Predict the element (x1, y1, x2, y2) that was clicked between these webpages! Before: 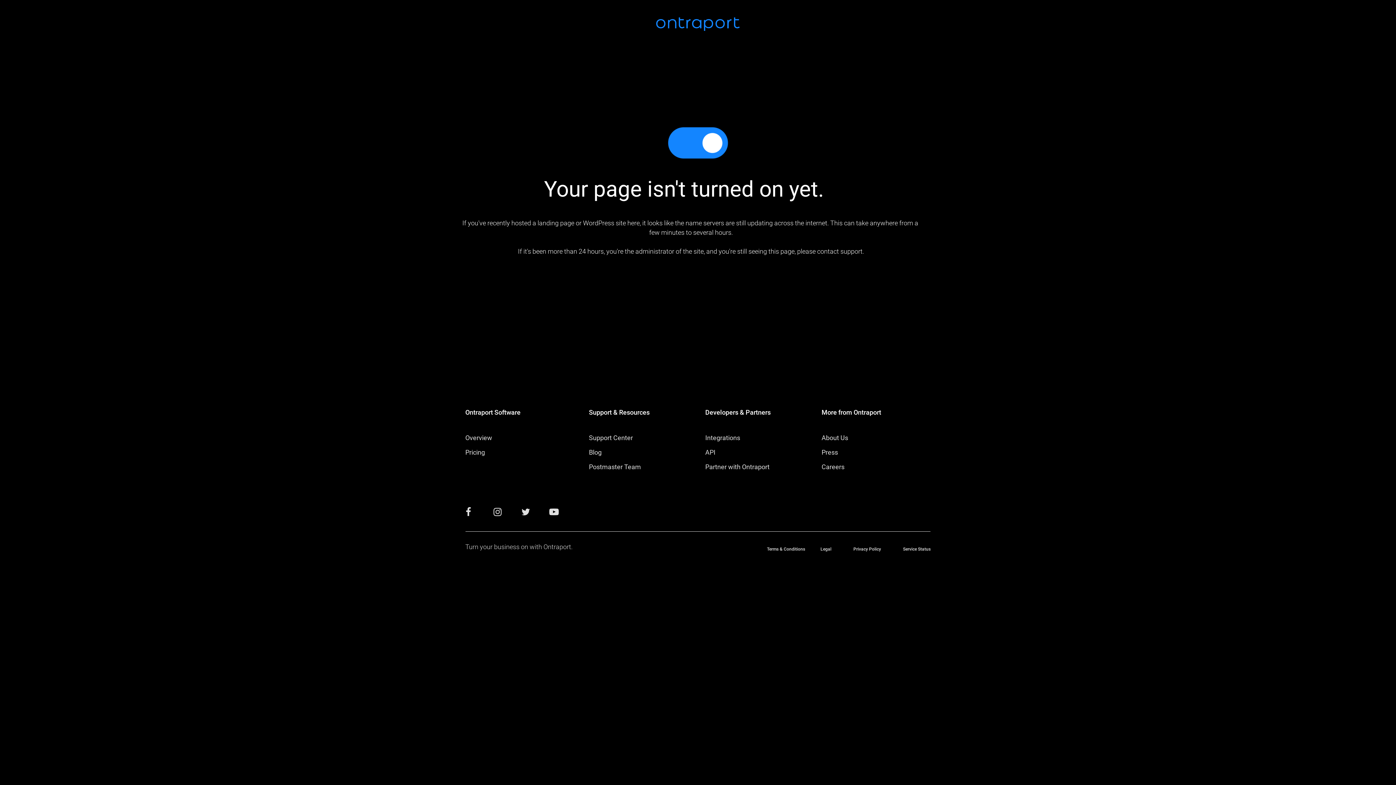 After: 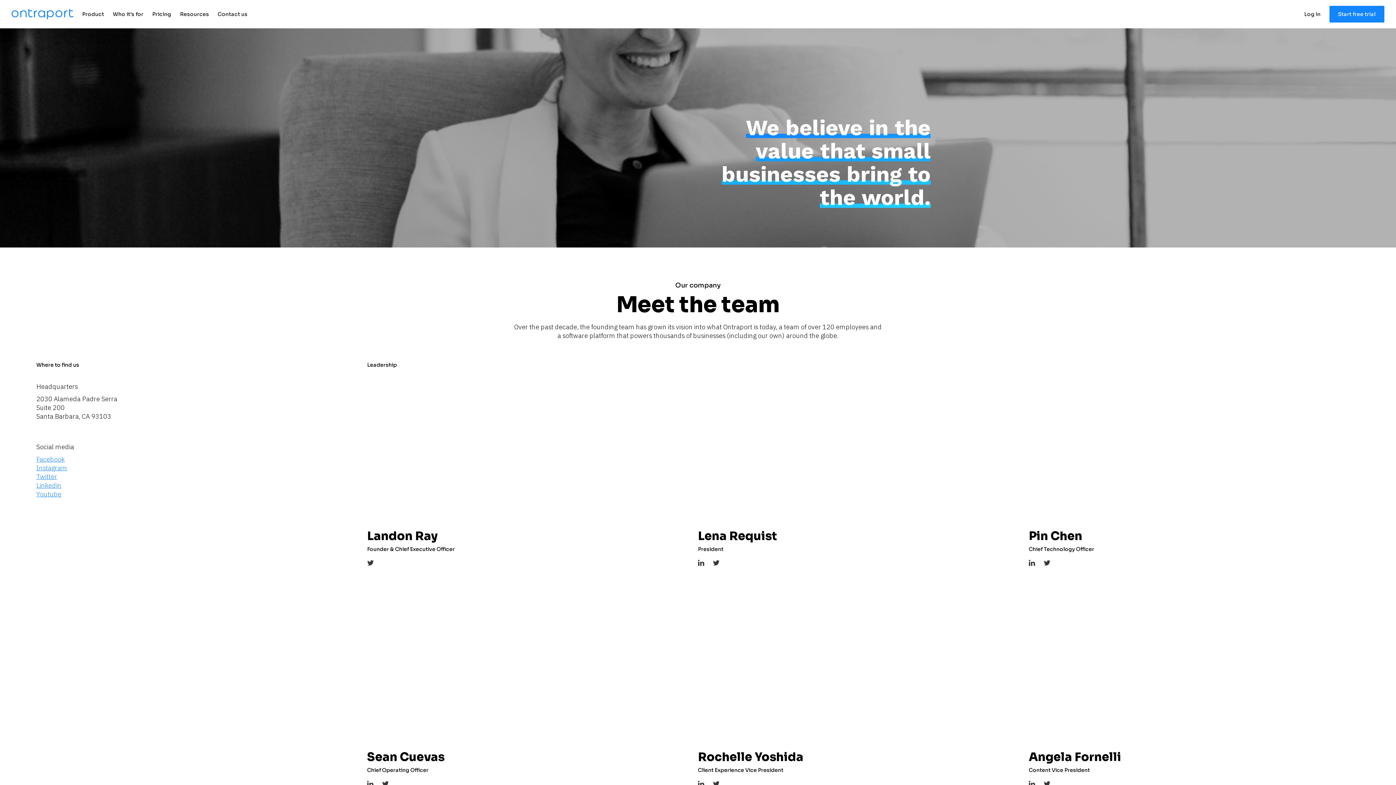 Action: bbox: (821, 434, 848, 441) label: About Us